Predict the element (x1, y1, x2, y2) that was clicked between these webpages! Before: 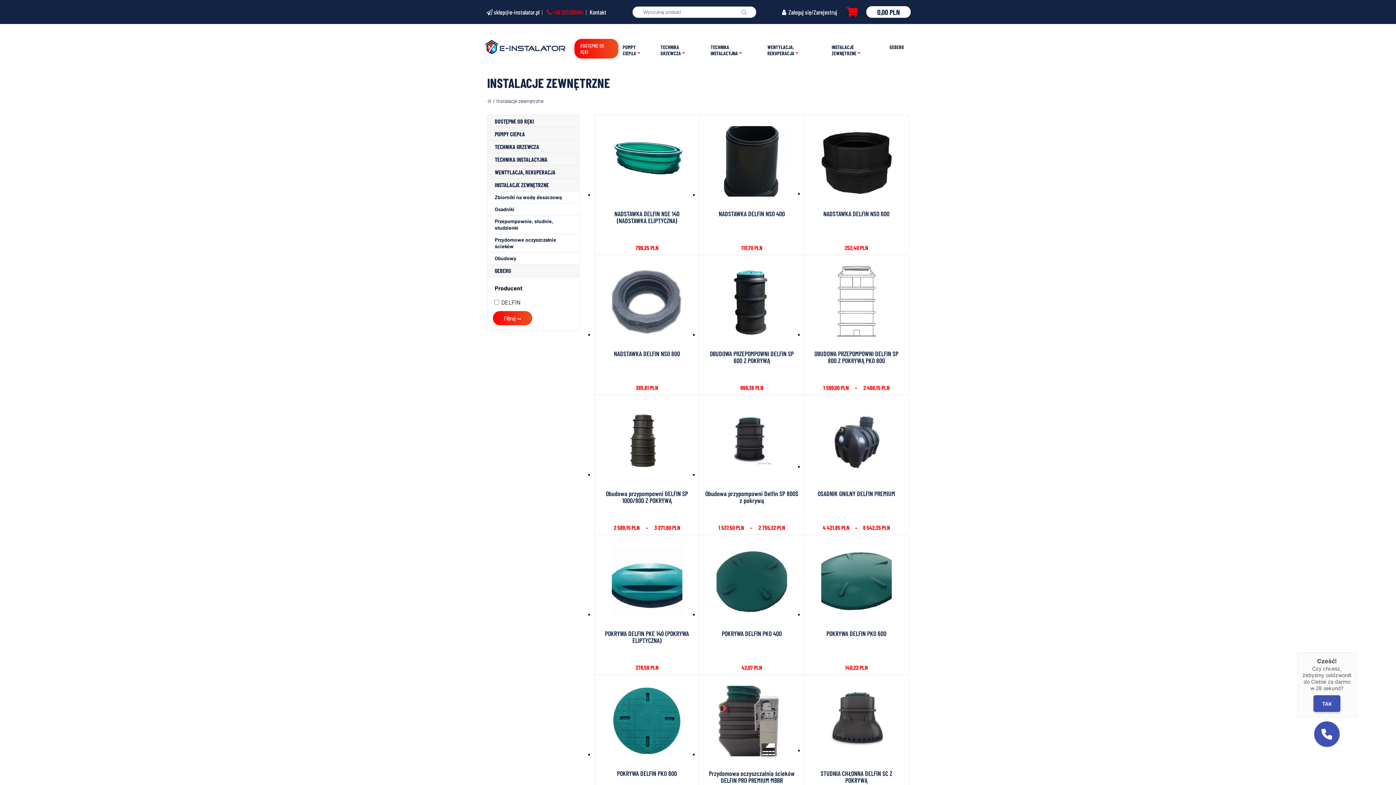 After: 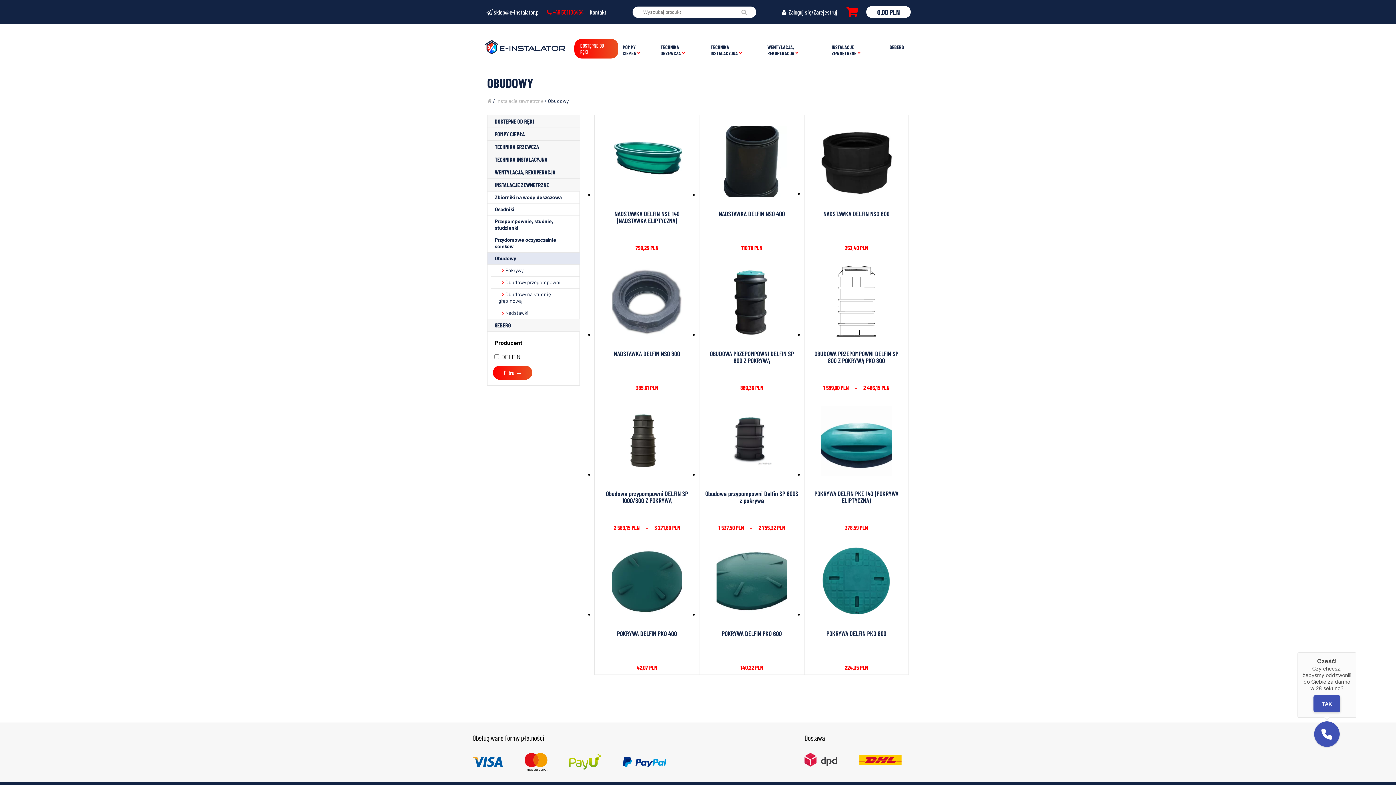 Action: bbox: (487, 252, 580, 264) label: Obudowy